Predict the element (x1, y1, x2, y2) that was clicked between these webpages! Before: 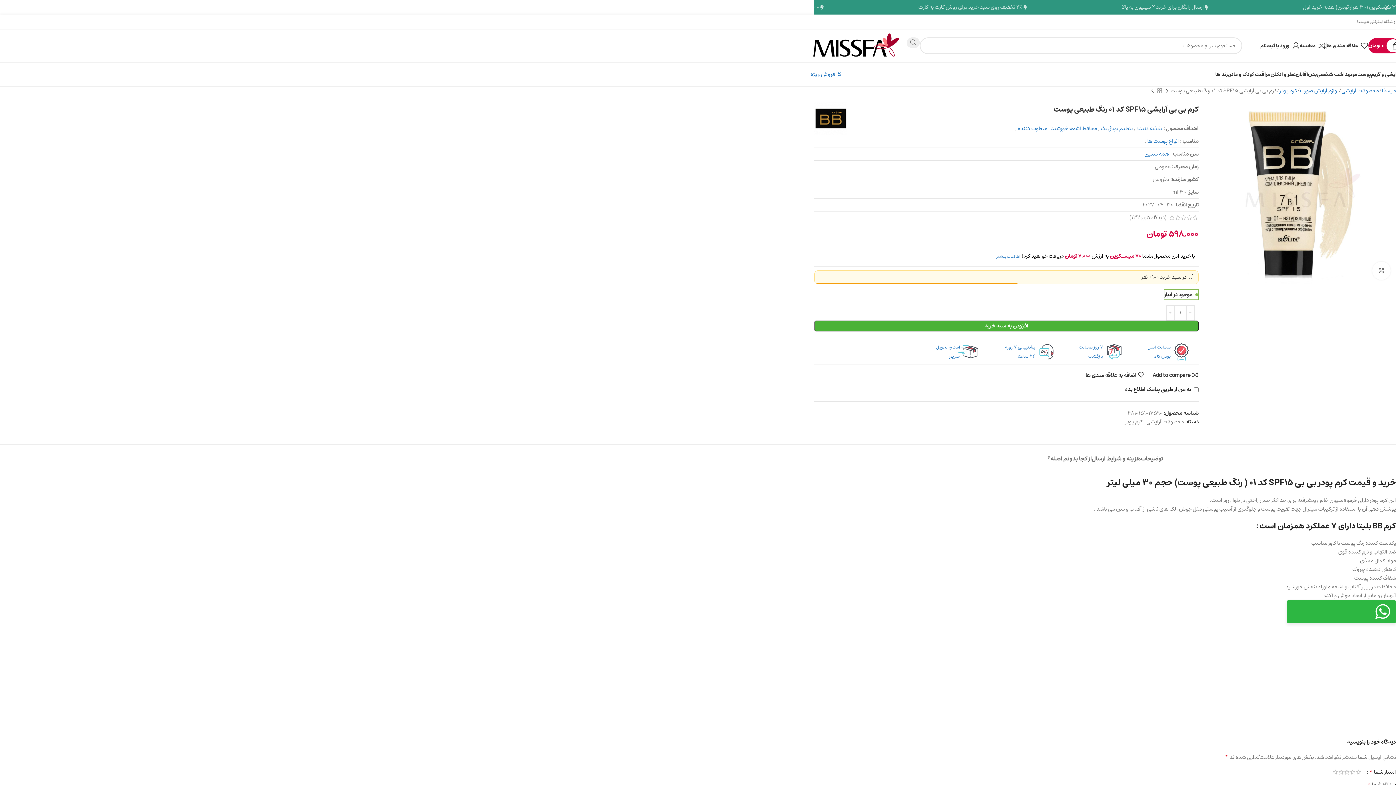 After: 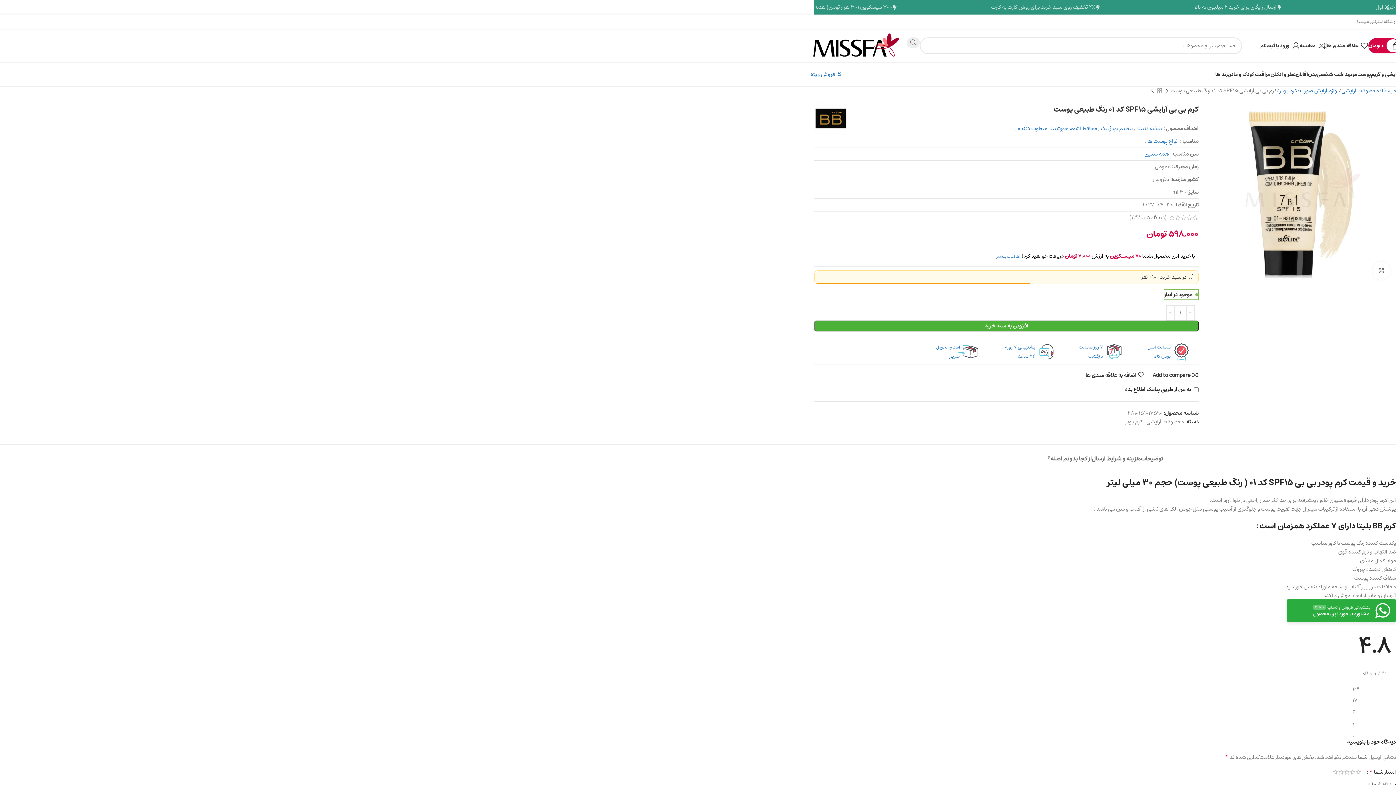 Action: label: پشتیبانی فروش واتساپOnline
مشاوره در مورد این محصول bbox: (1287, 600, 1396, 623)